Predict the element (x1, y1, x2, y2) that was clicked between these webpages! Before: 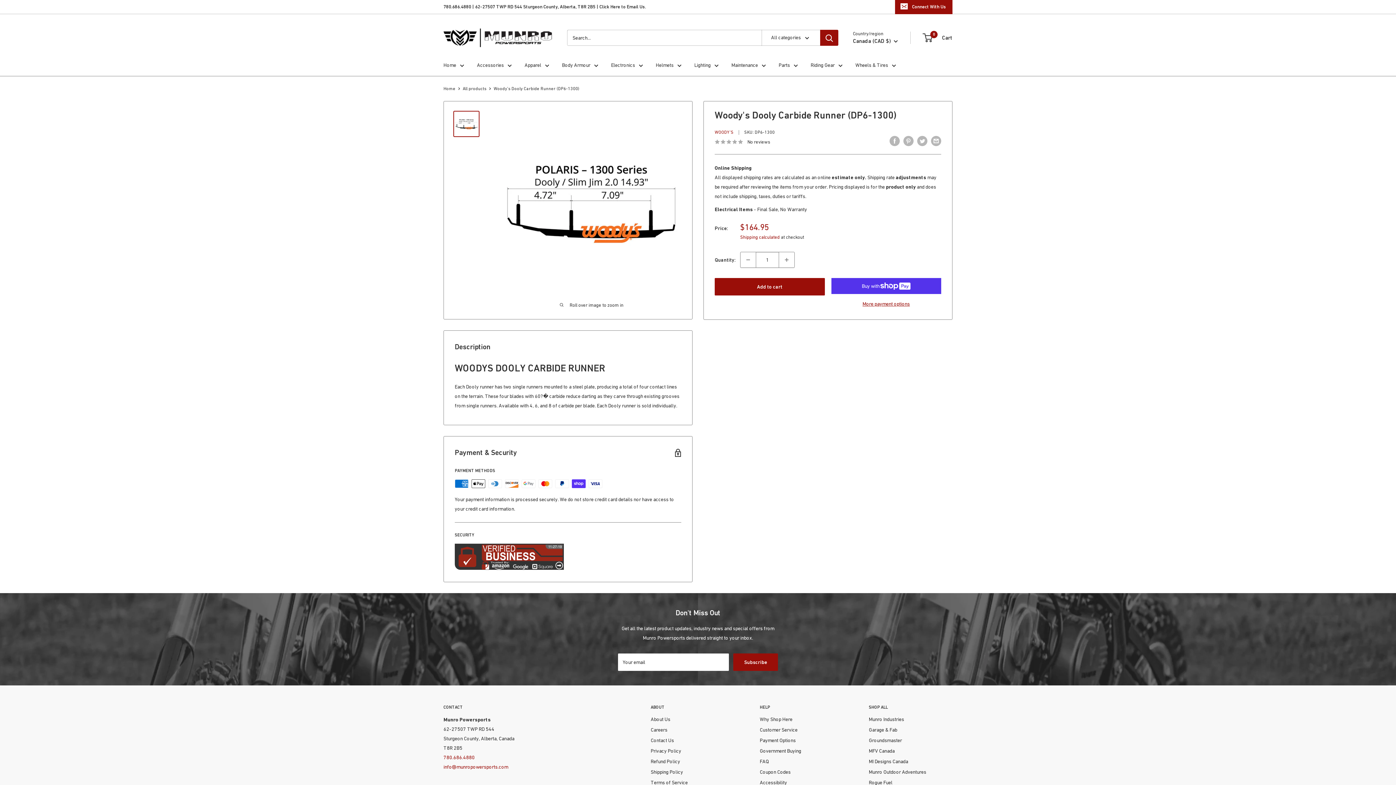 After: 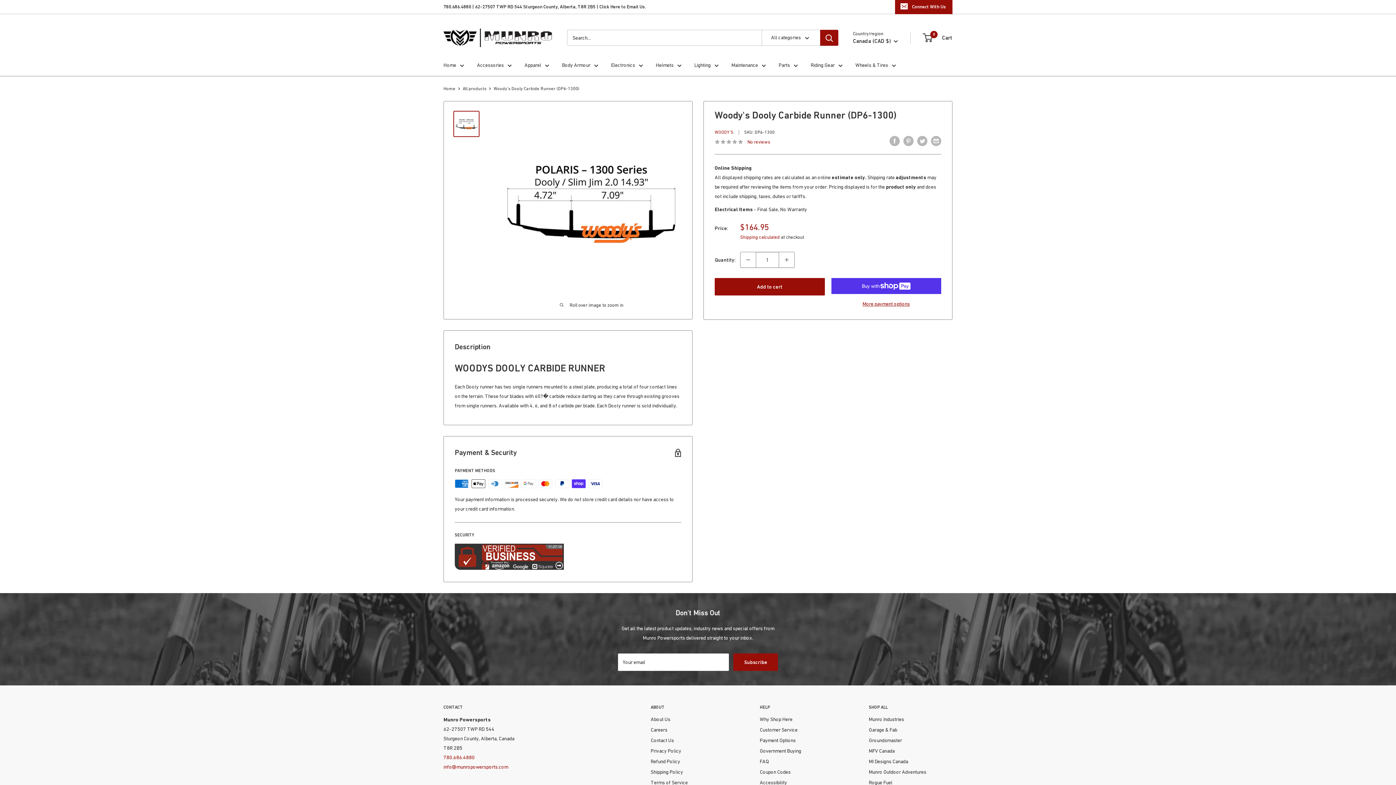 Action: bbox: (714, 137, 770, 146) label: No reviews